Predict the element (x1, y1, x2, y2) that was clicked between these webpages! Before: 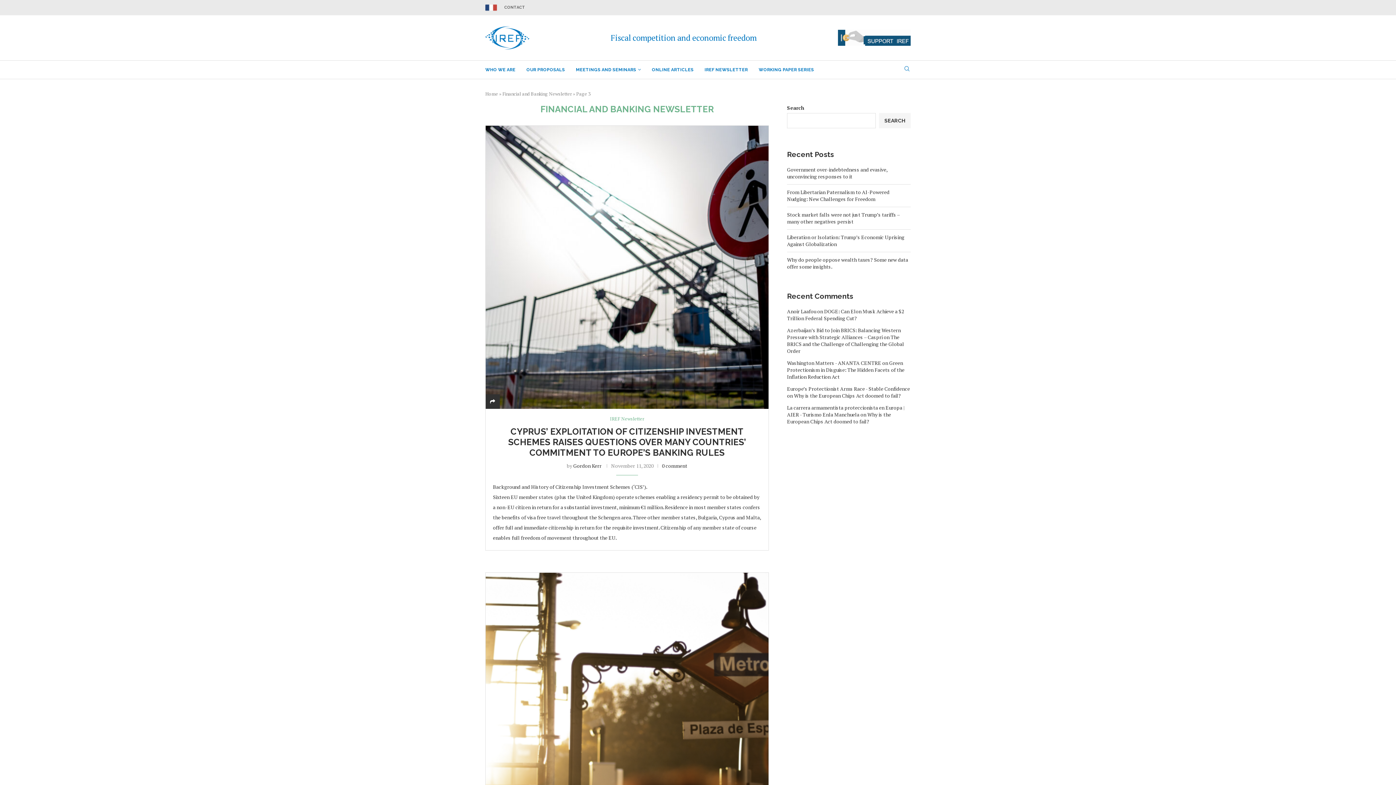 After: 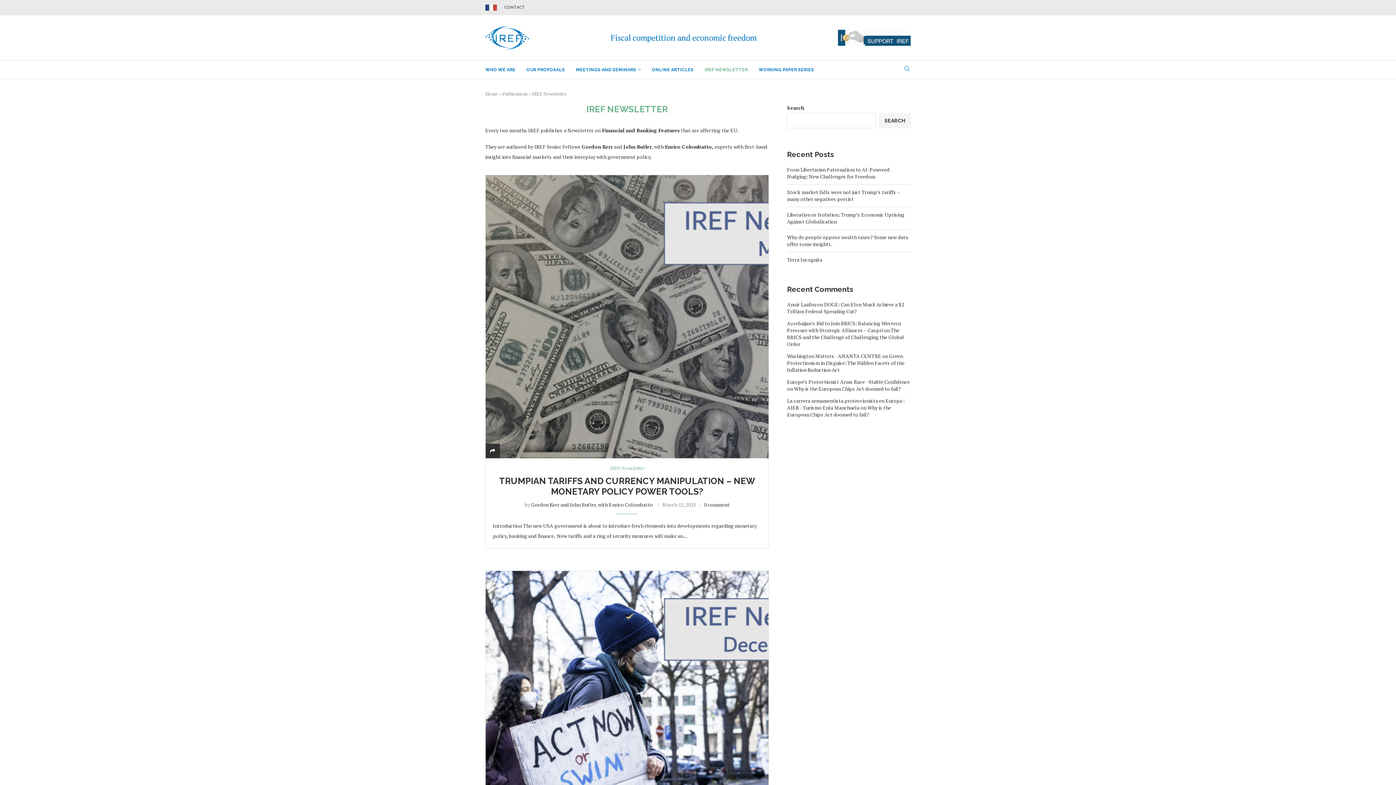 Action: bbox: (704, 64, 748, 75) label: IREF NEWSLETTER